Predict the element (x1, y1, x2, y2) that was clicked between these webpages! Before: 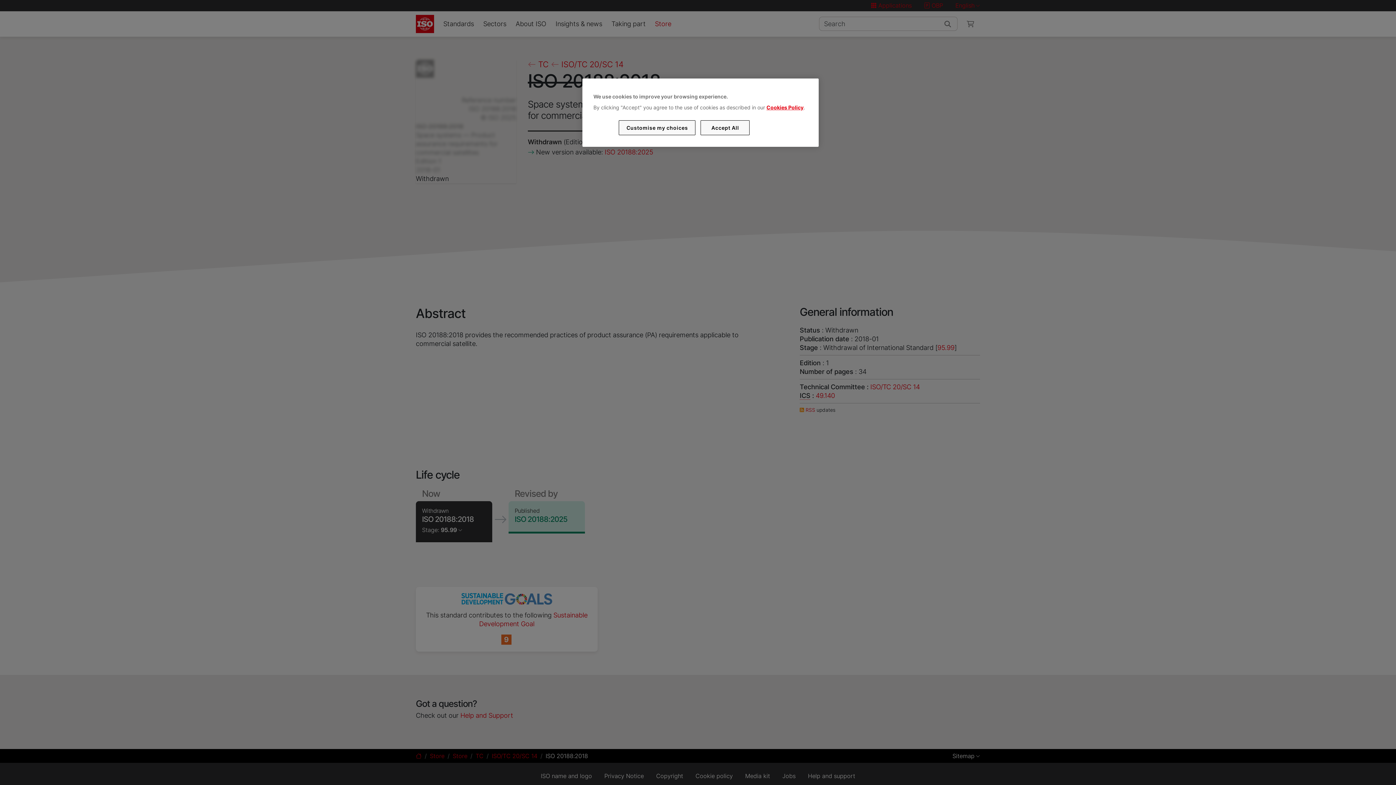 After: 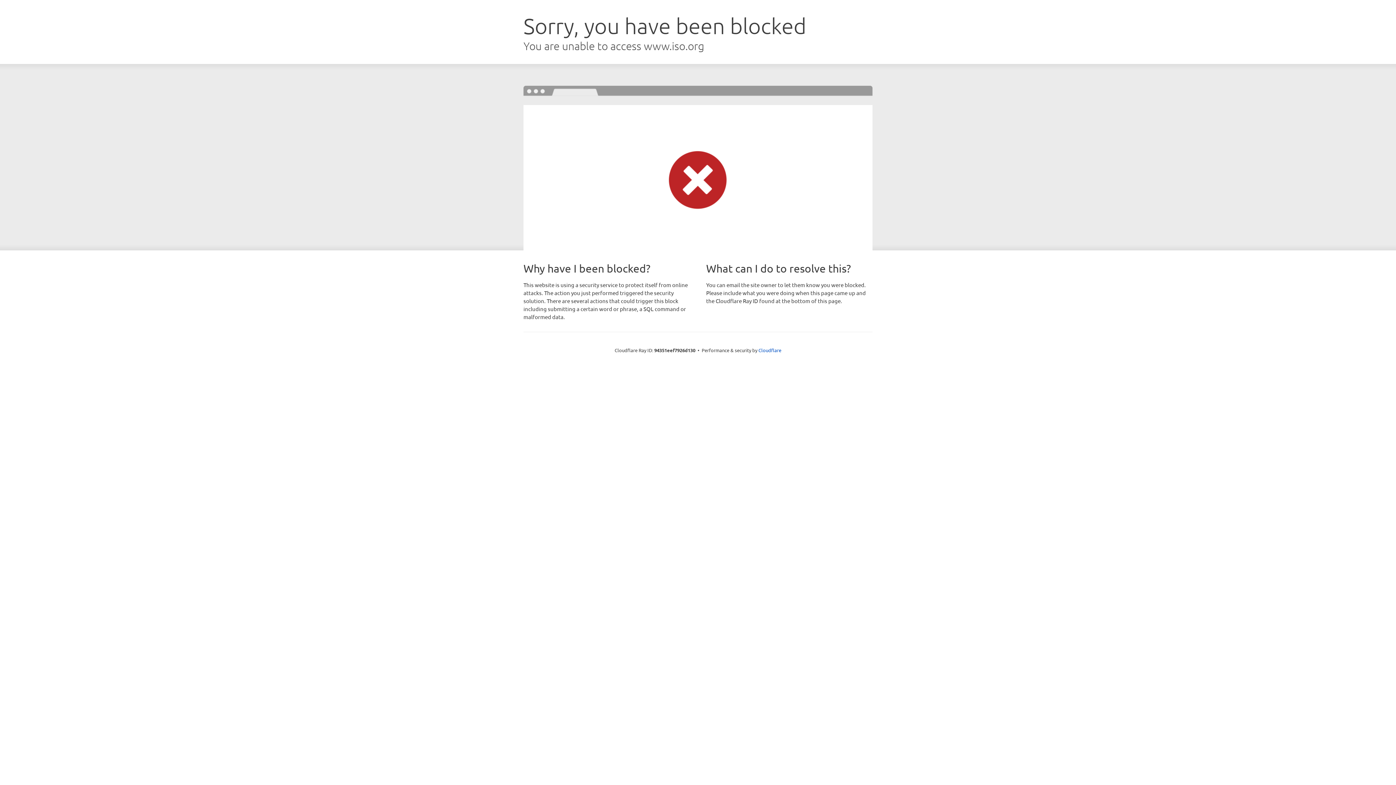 Action: label: Cookies Policy bbox: (766, 104, 803, 110)